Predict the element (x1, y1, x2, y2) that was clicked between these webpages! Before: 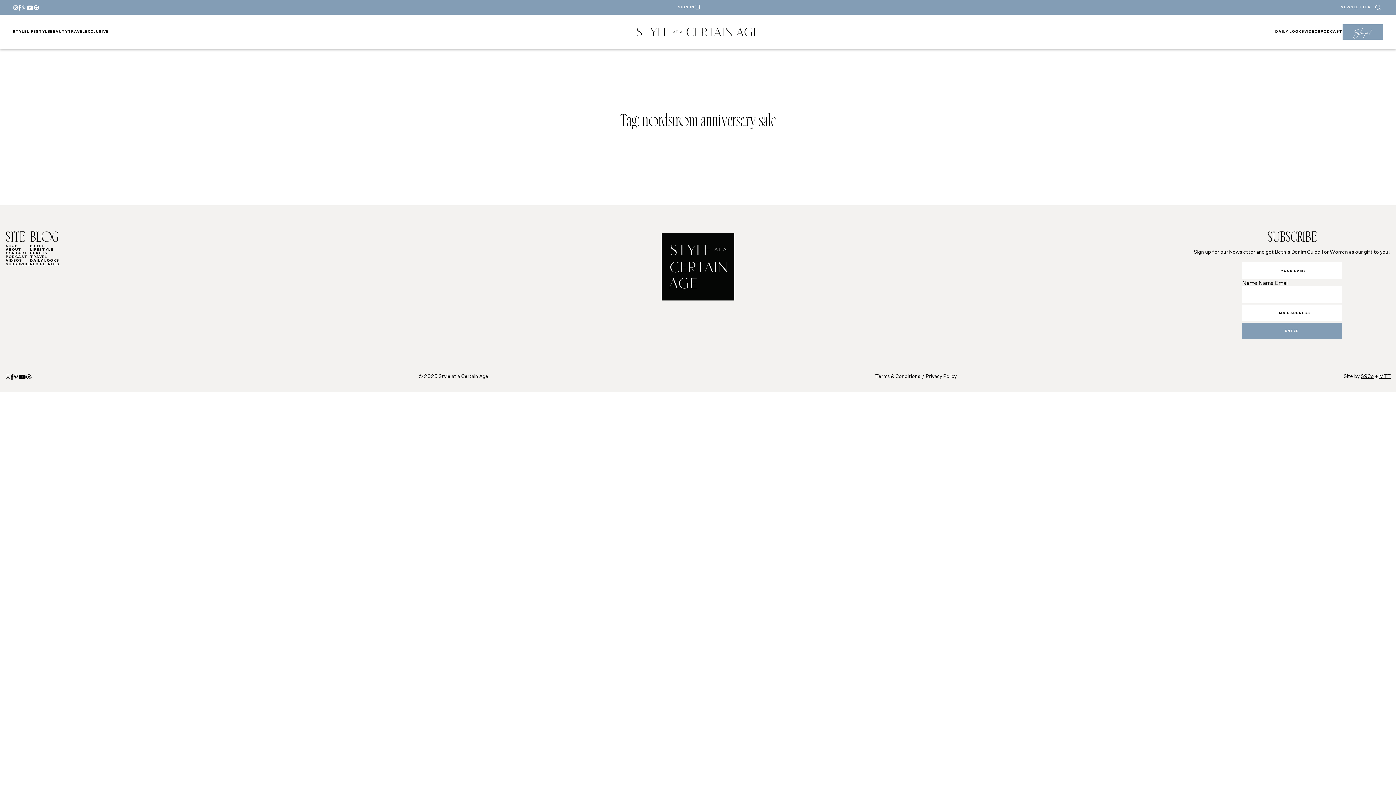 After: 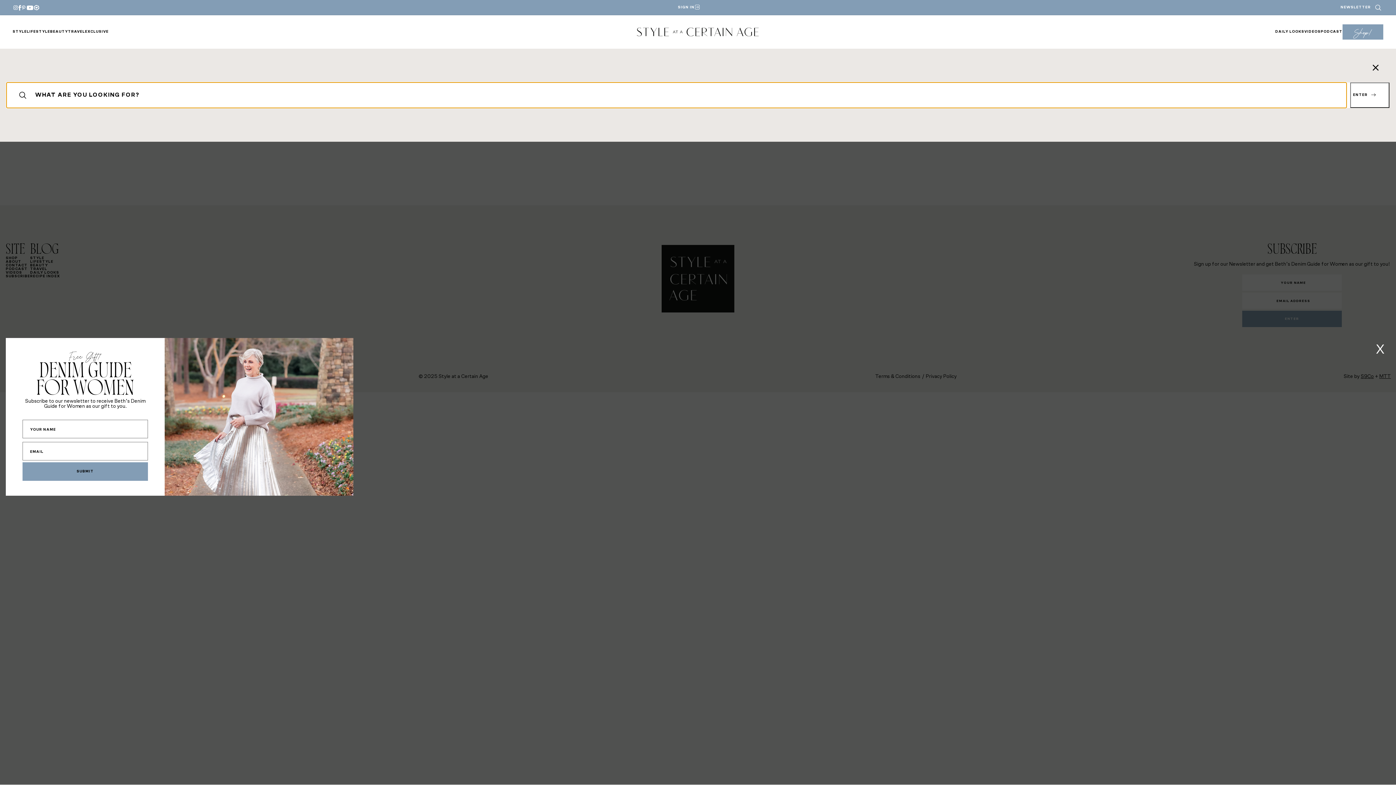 Action: bbox: (1373, 4, 1383, 10) label: Open Search